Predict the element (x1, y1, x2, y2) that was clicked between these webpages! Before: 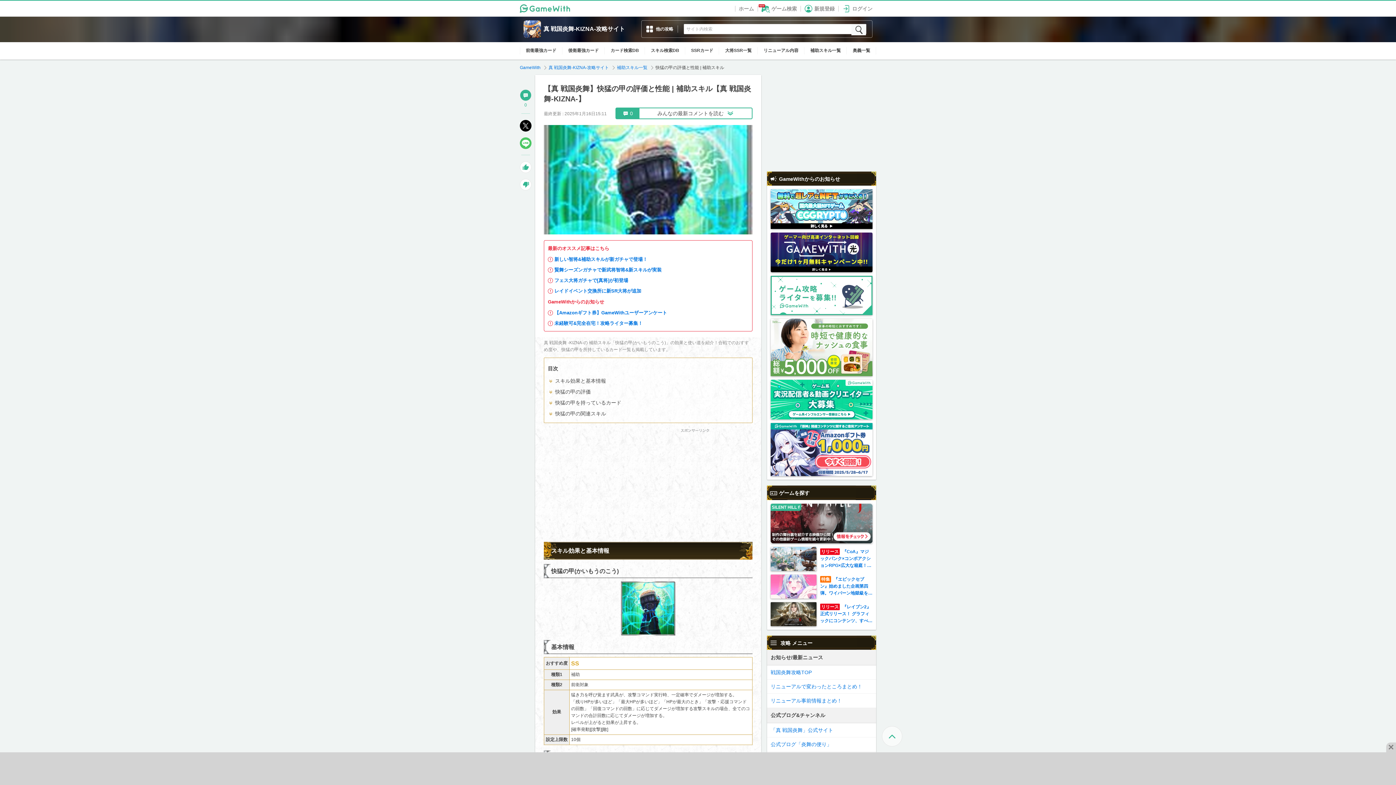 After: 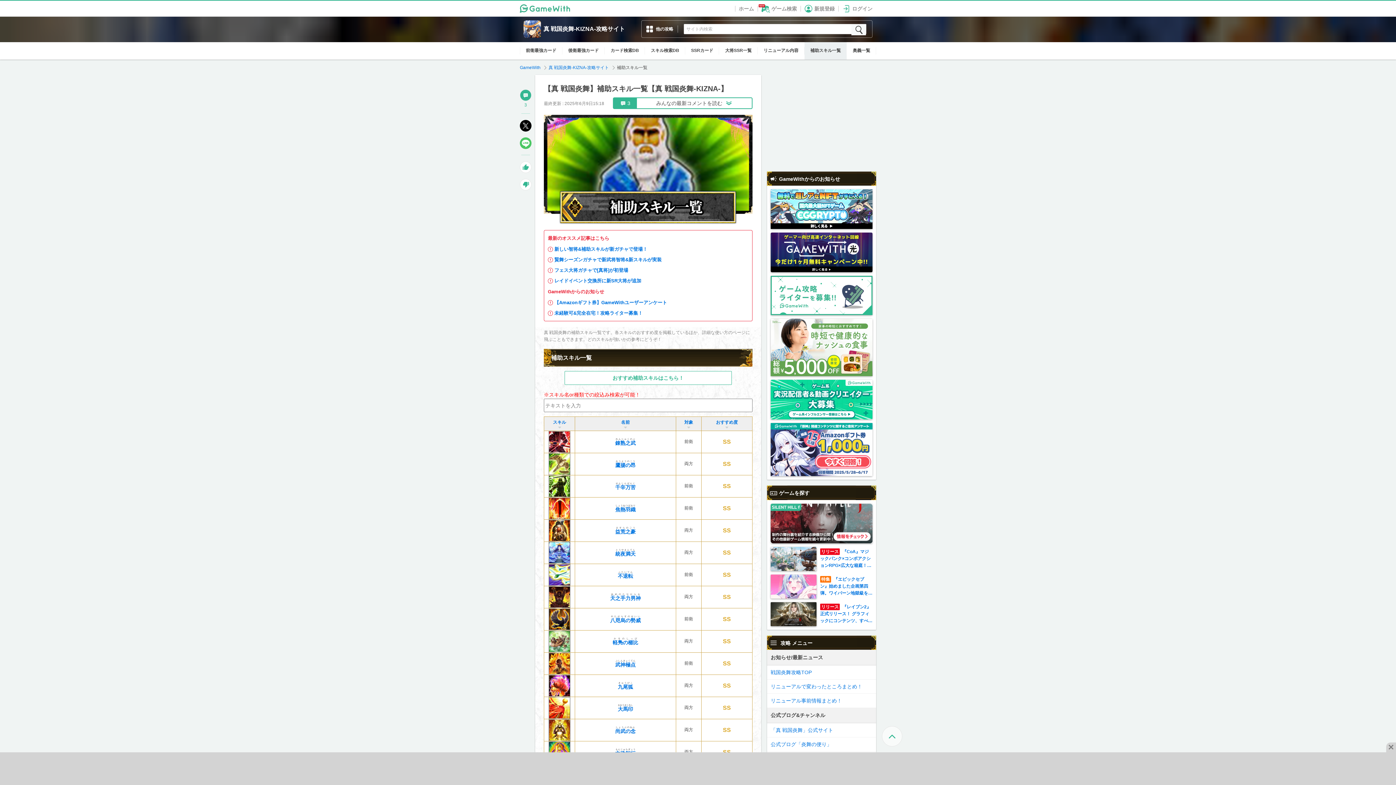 Action: label: 補助スキル一覧 bbox: (804, 42, 847, 59)